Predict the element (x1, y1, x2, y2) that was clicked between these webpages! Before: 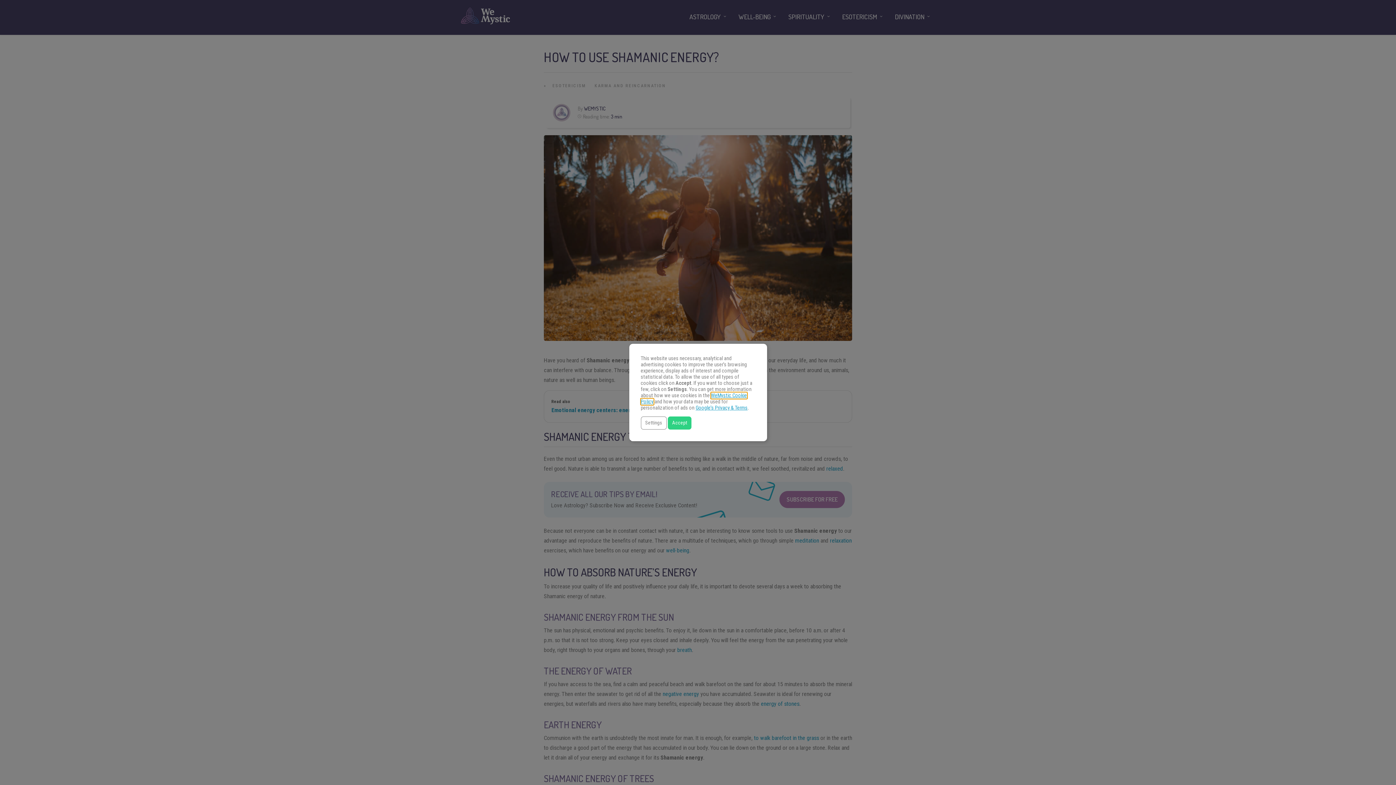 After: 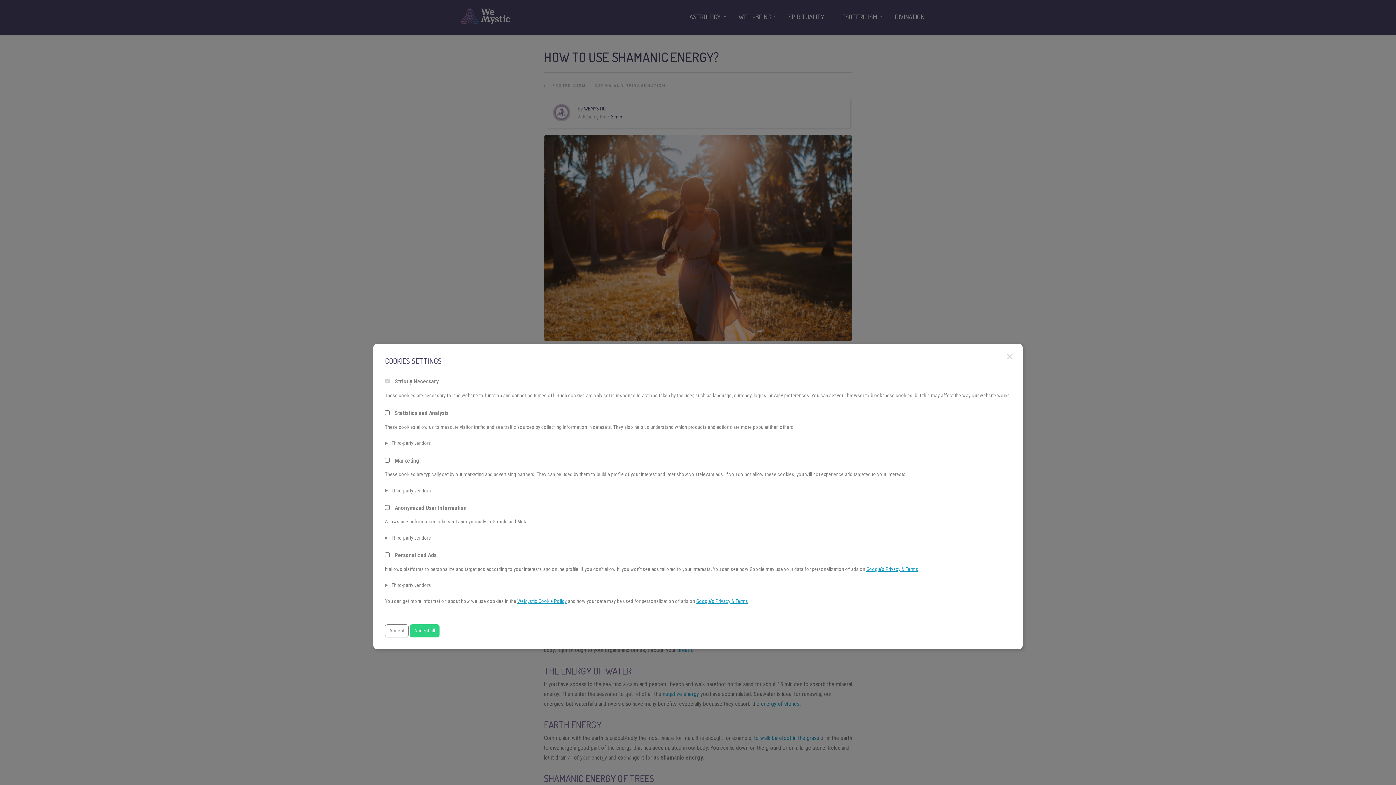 Action: bbox: (640, 416, 666, 429) label: Settings